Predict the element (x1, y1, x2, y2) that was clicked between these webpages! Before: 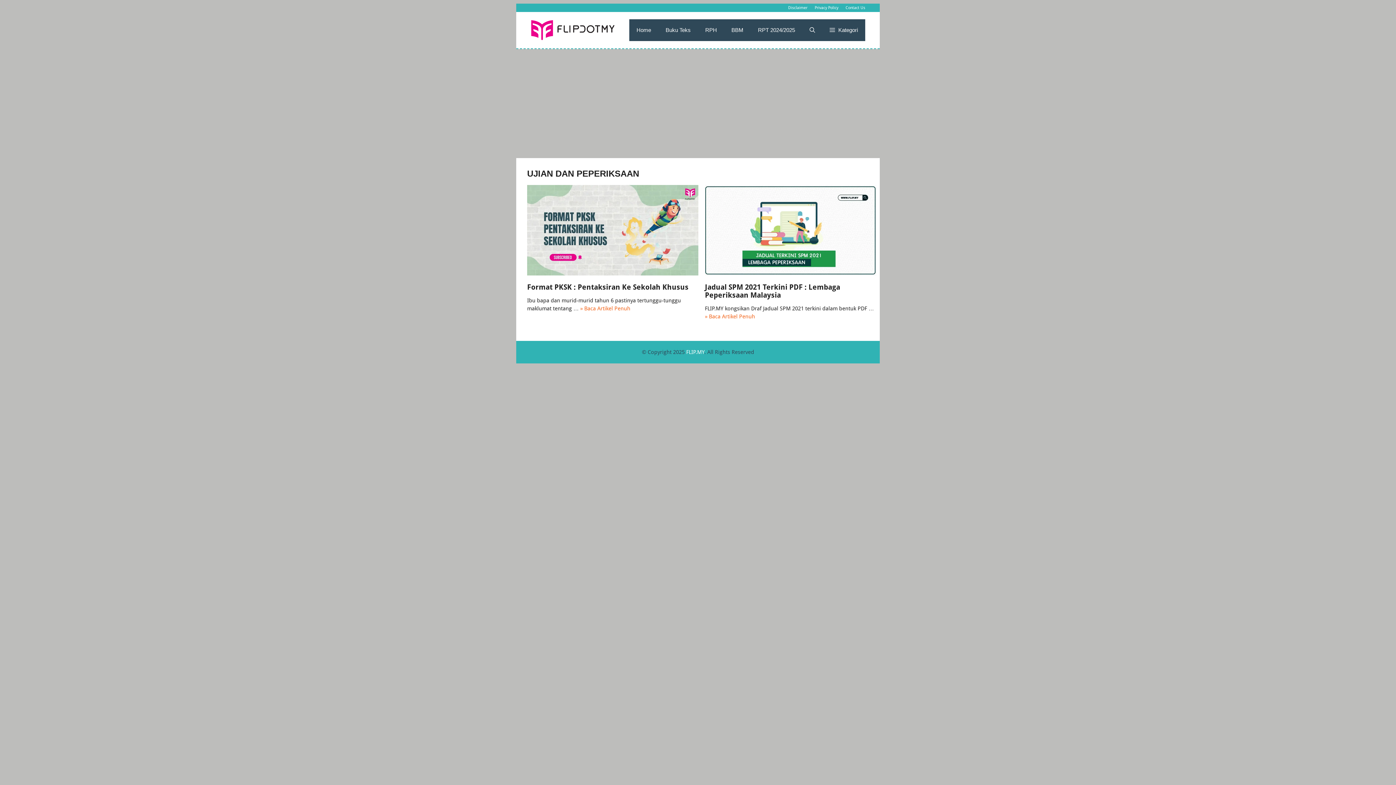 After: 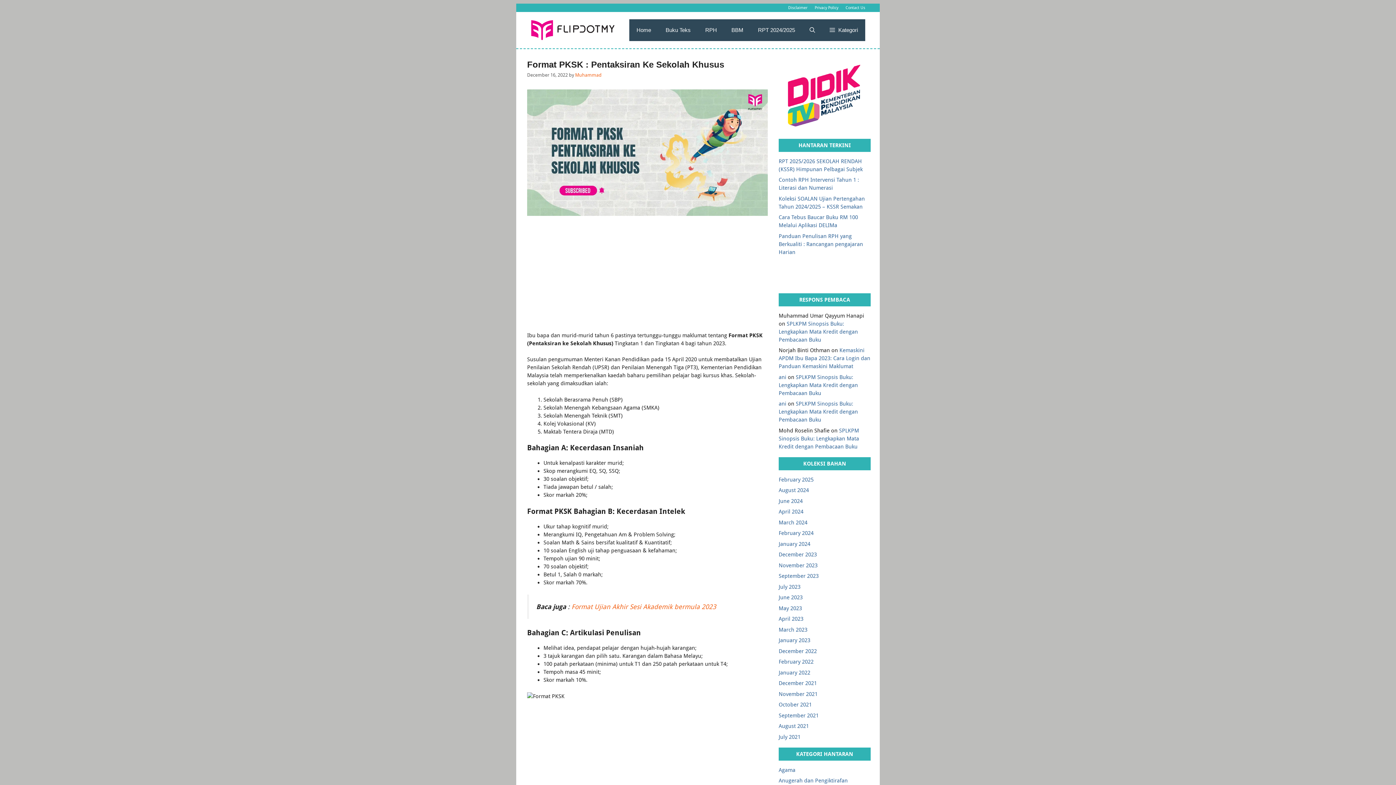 Action: bbox: (527, 270, 698, 277)